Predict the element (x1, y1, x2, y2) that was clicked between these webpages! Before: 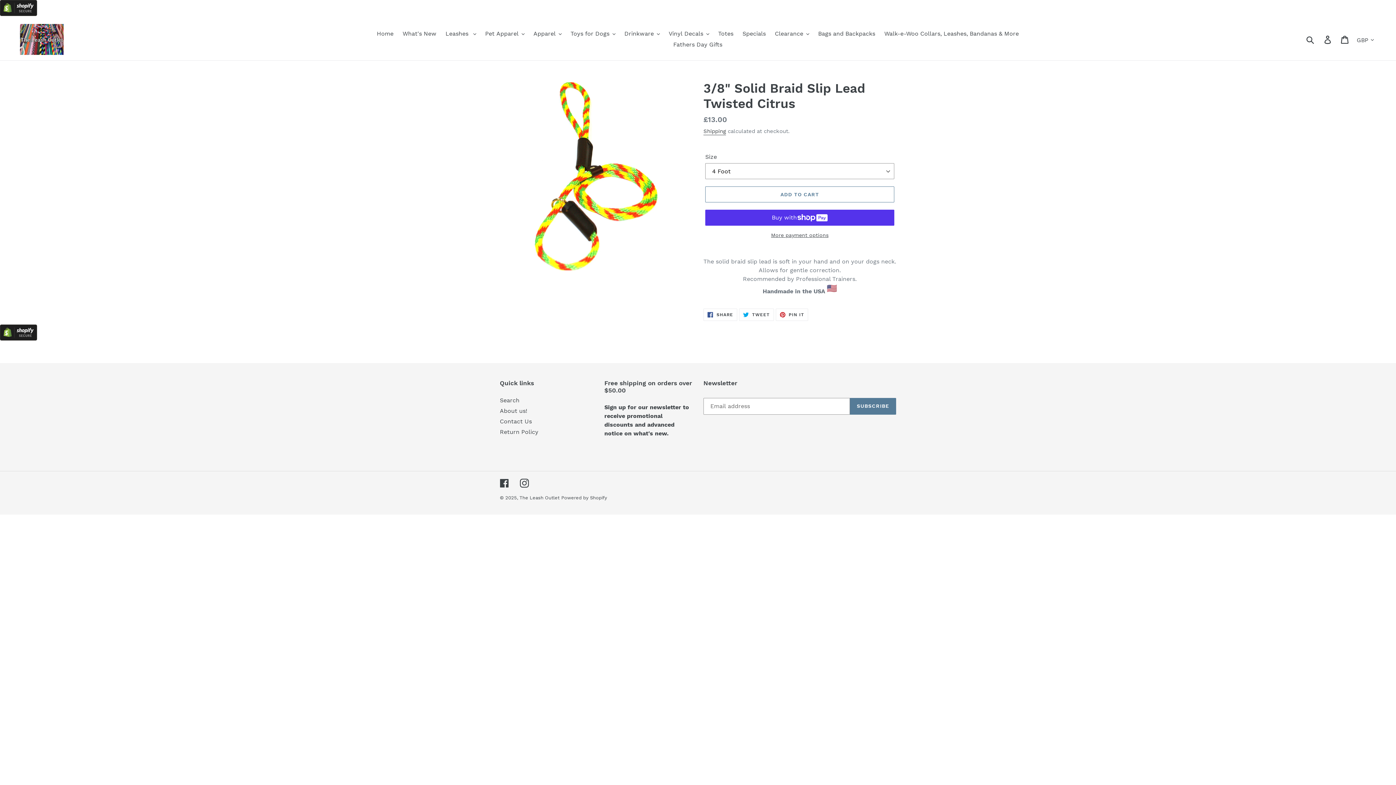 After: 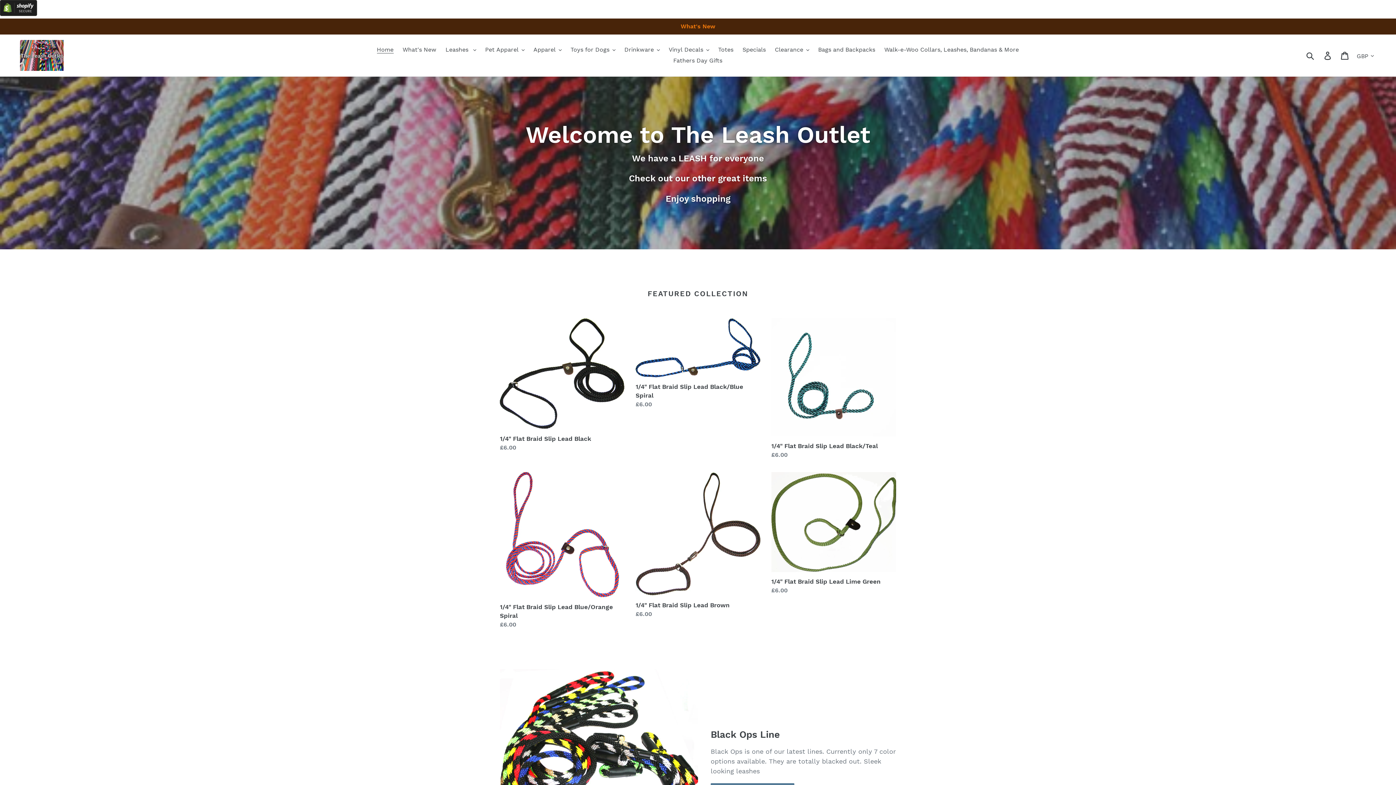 Action: bbox: (373, 28, 397, 39) label: Home